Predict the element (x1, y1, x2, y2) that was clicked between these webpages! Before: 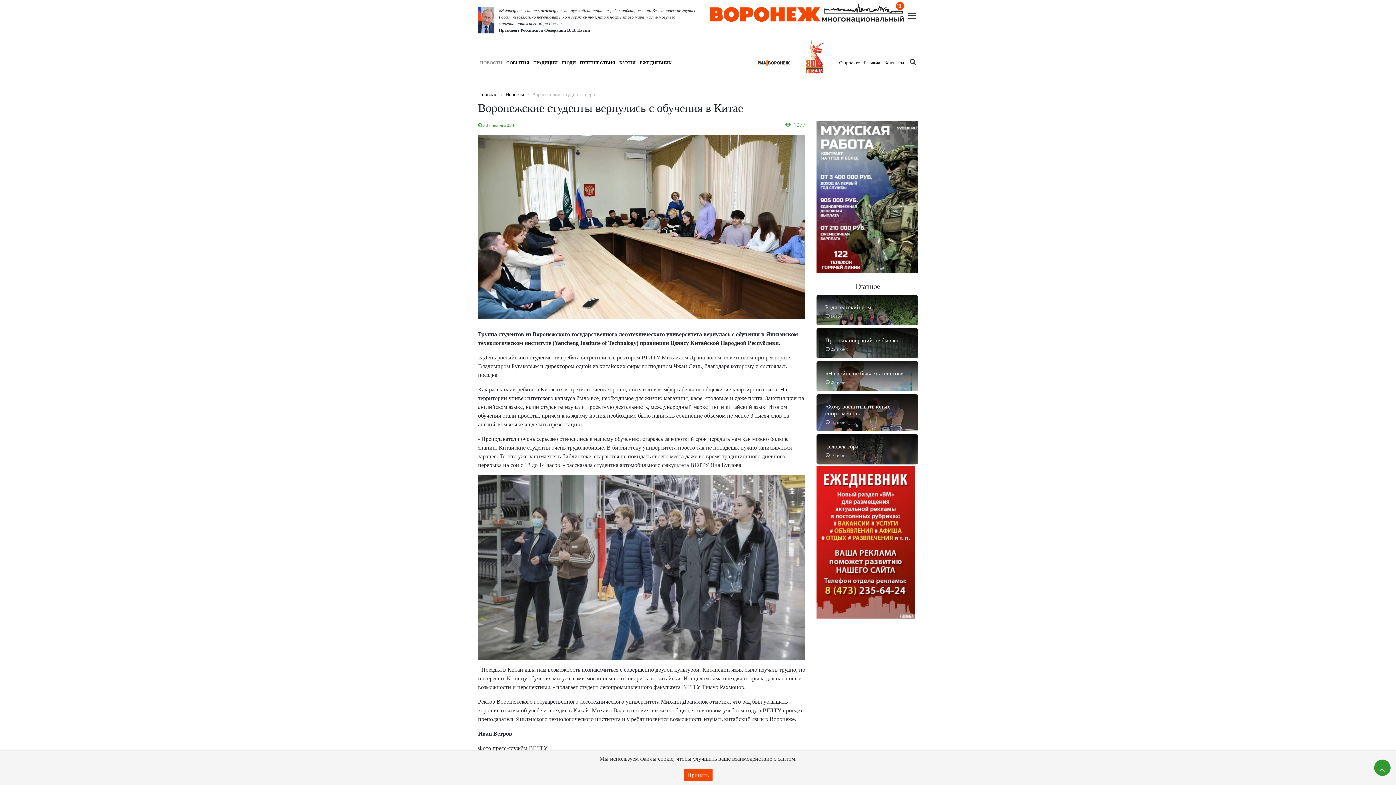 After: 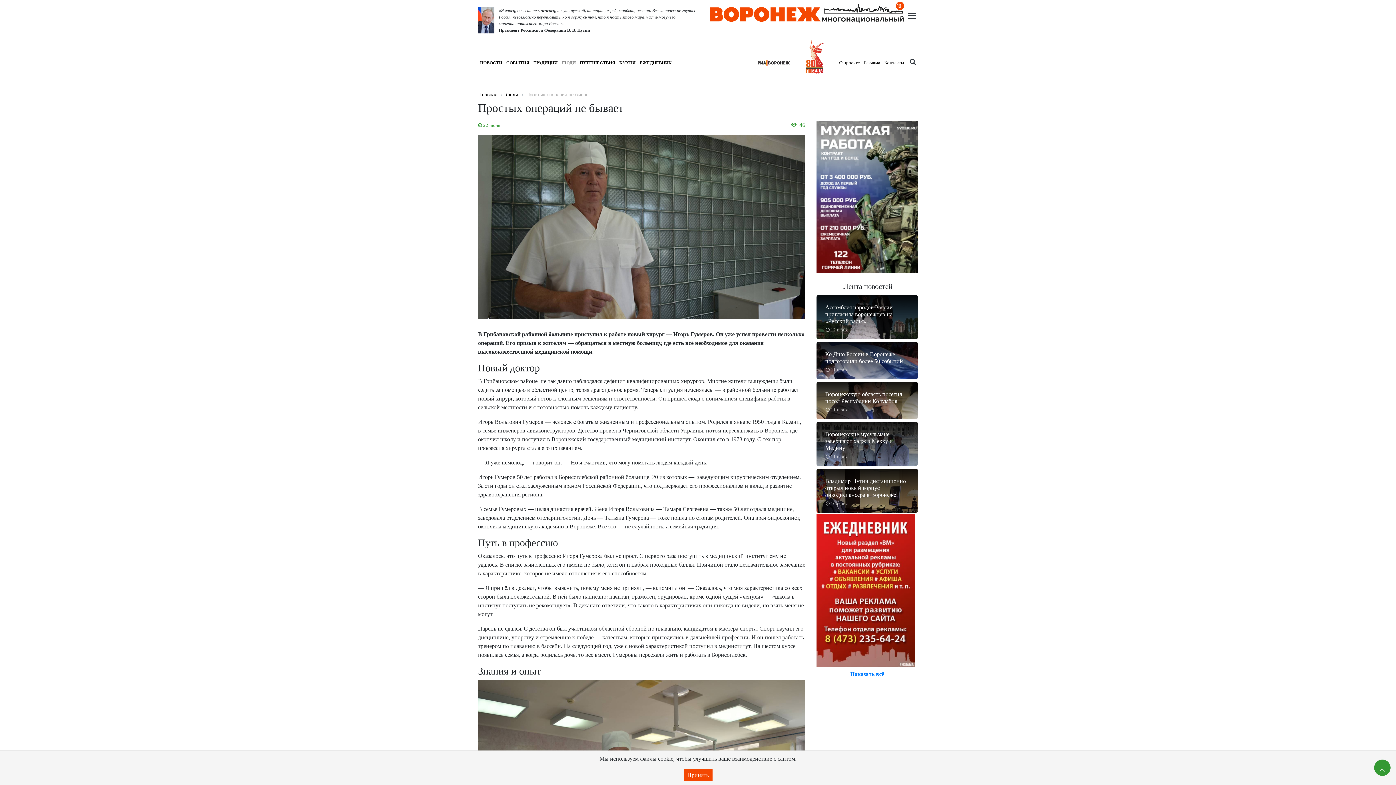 Action: label: 22 июня
Простых операций не бывает bbox: (816, 328, 918, 358)